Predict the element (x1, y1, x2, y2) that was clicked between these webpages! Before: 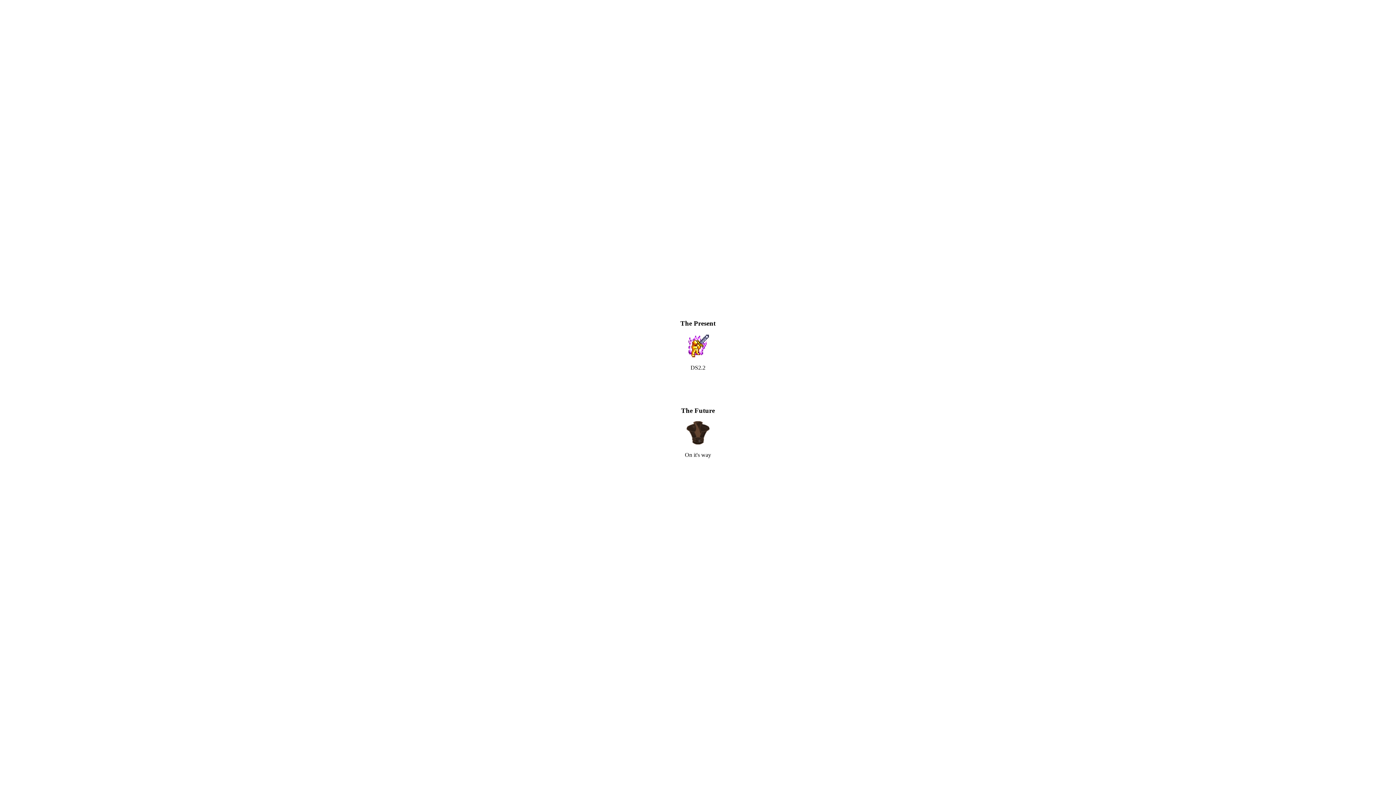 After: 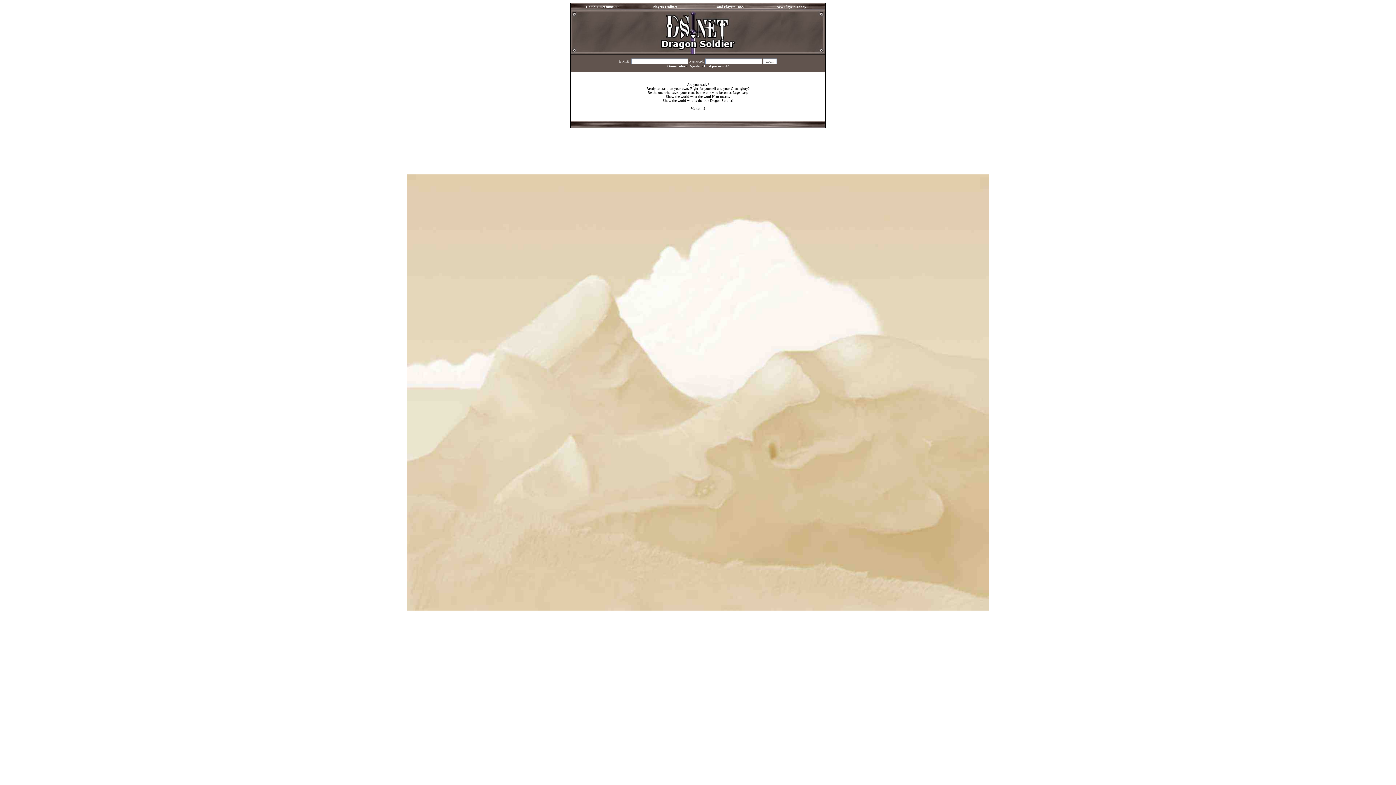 Action: label: The Present

DS2.2
 bbox: (647, 312, 749, 385)